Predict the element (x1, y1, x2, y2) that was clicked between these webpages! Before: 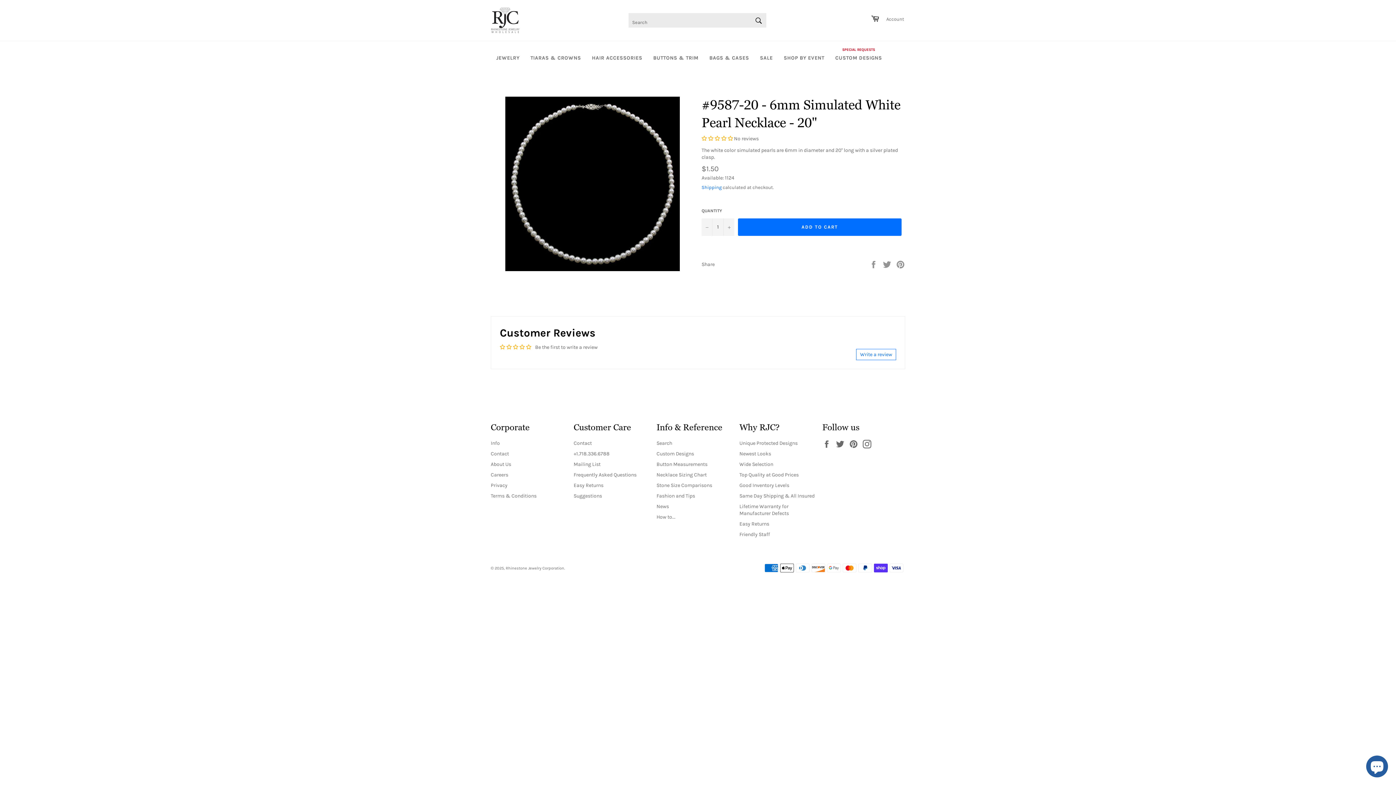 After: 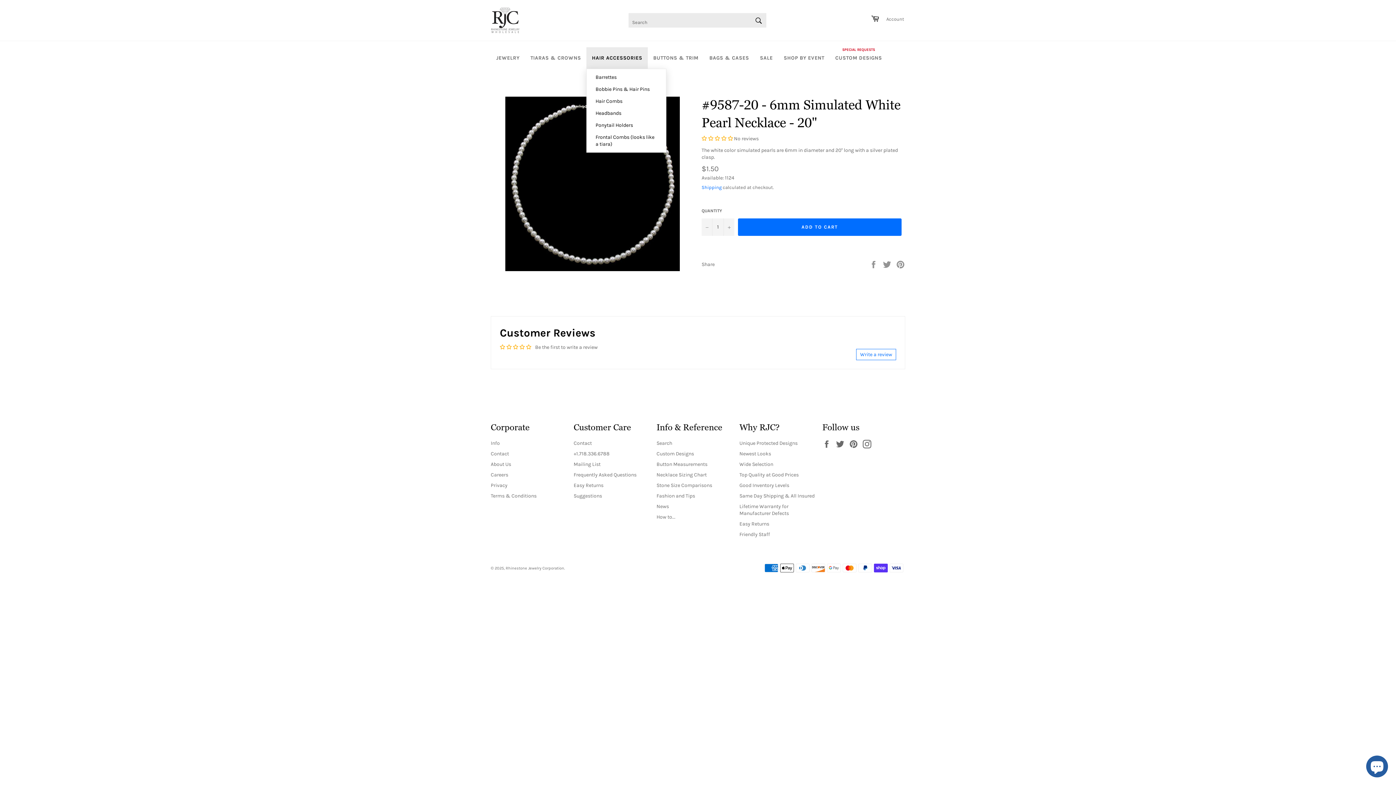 Action: bbox: (586, 47, 647, 68) label: HAIR ACCESSORIES